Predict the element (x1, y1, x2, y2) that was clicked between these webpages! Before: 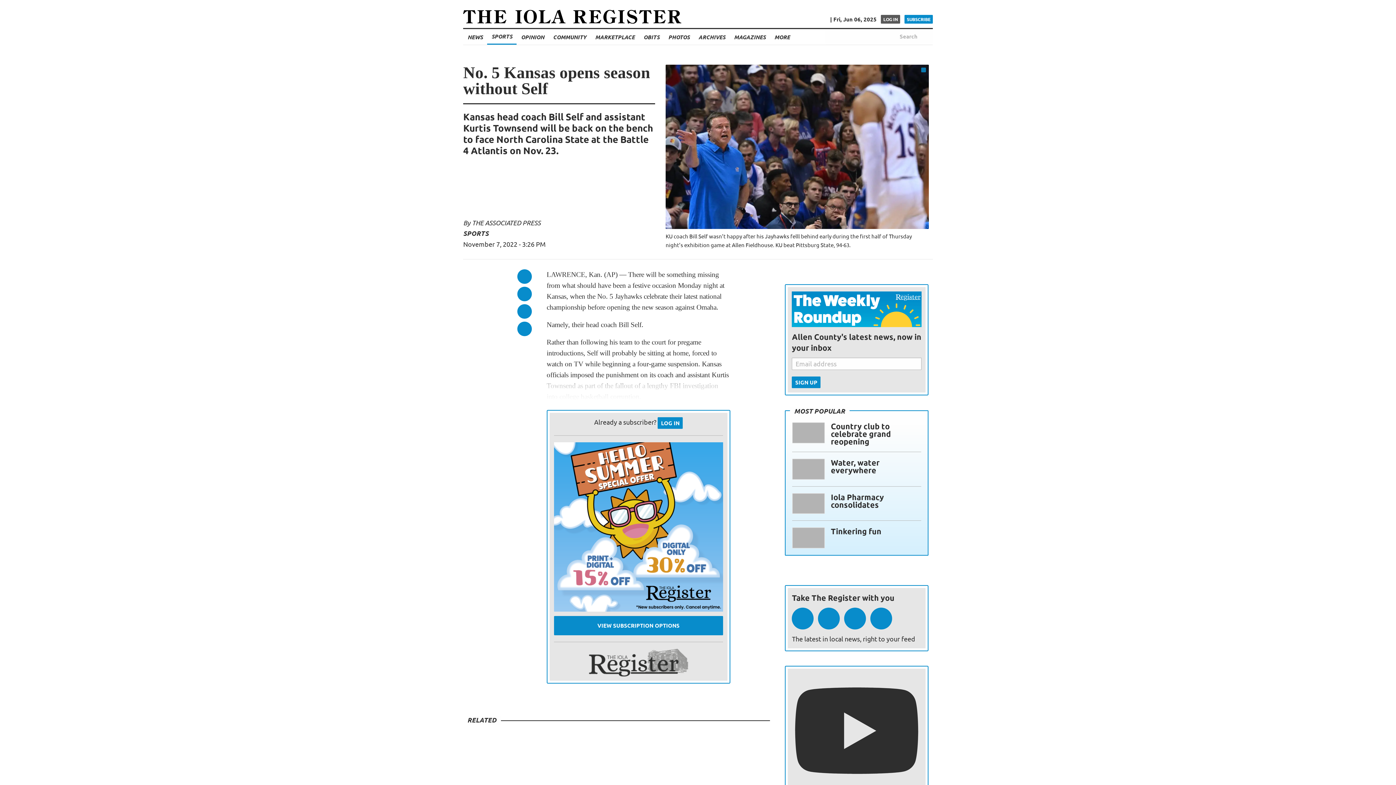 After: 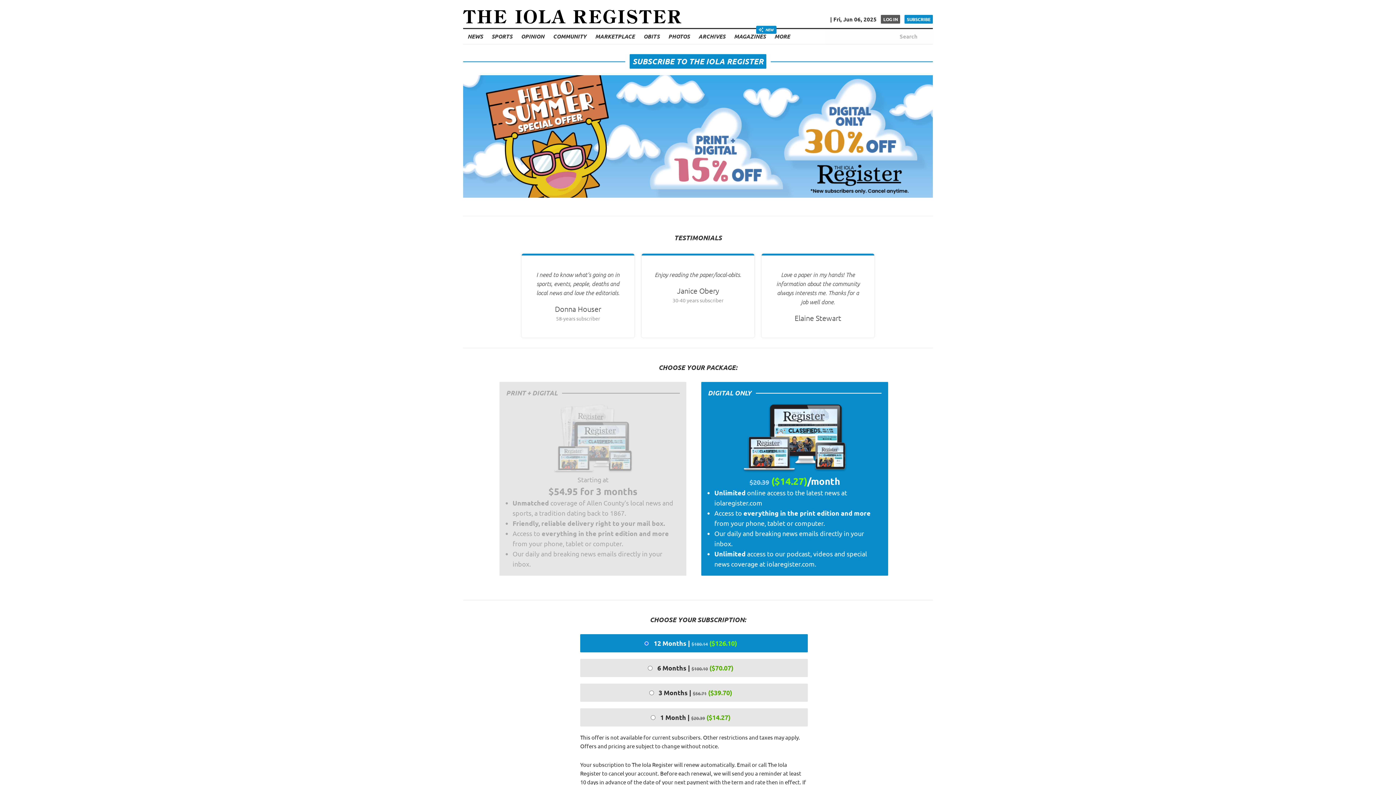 Action: bbox: (554, 616, 723, 635) label: VIEW SUBSCRIPTION OPTIONS